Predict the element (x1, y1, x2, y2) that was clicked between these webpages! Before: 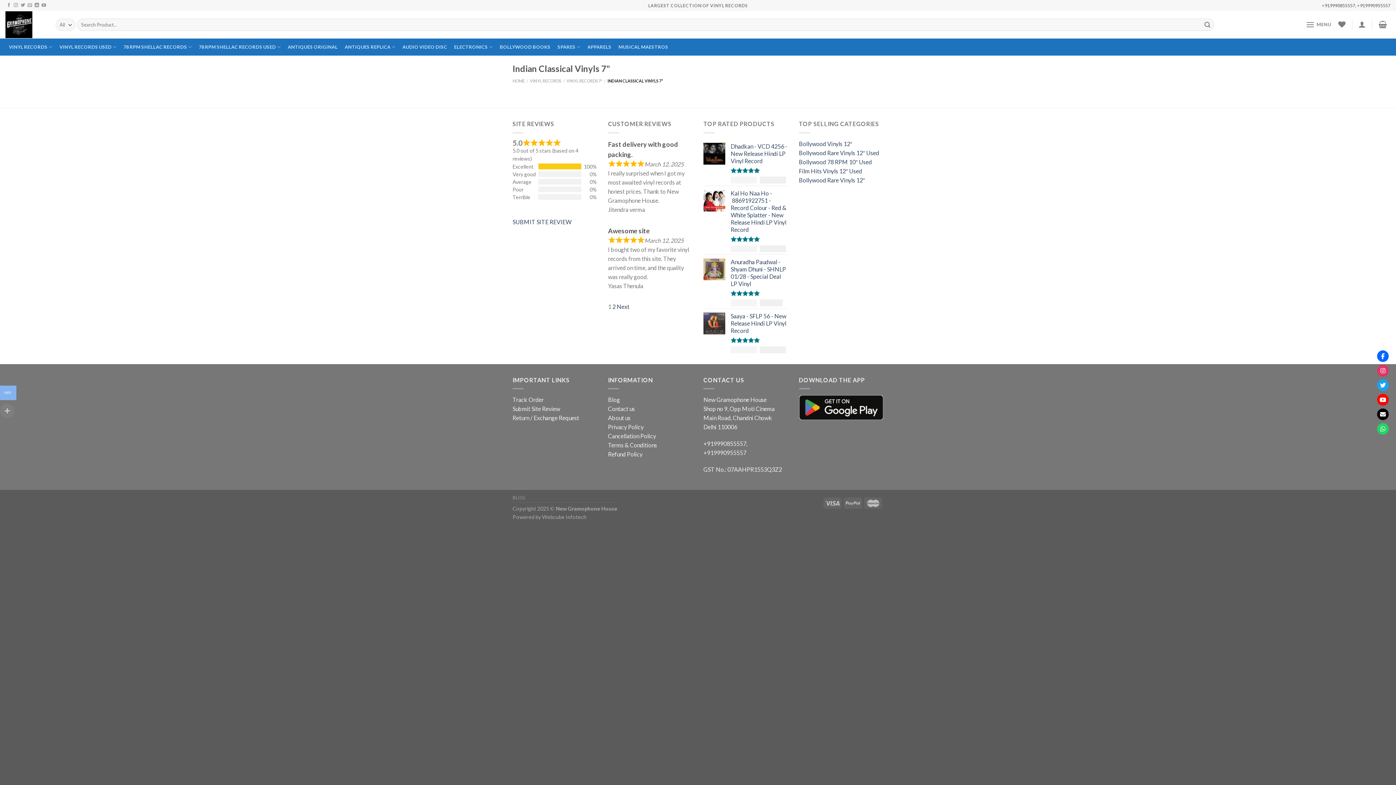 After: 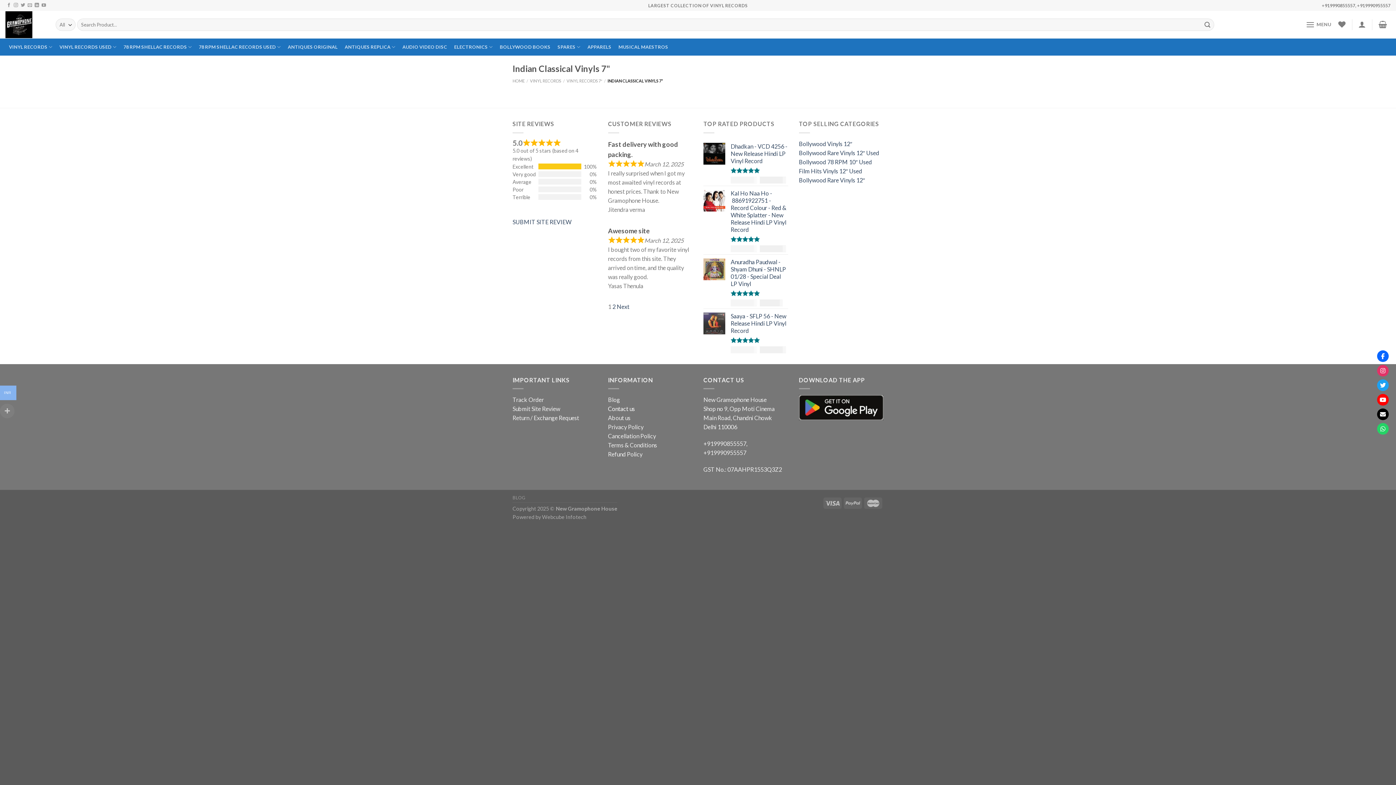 Action: bbox: (608, 405, 635, 412) label: Contact us